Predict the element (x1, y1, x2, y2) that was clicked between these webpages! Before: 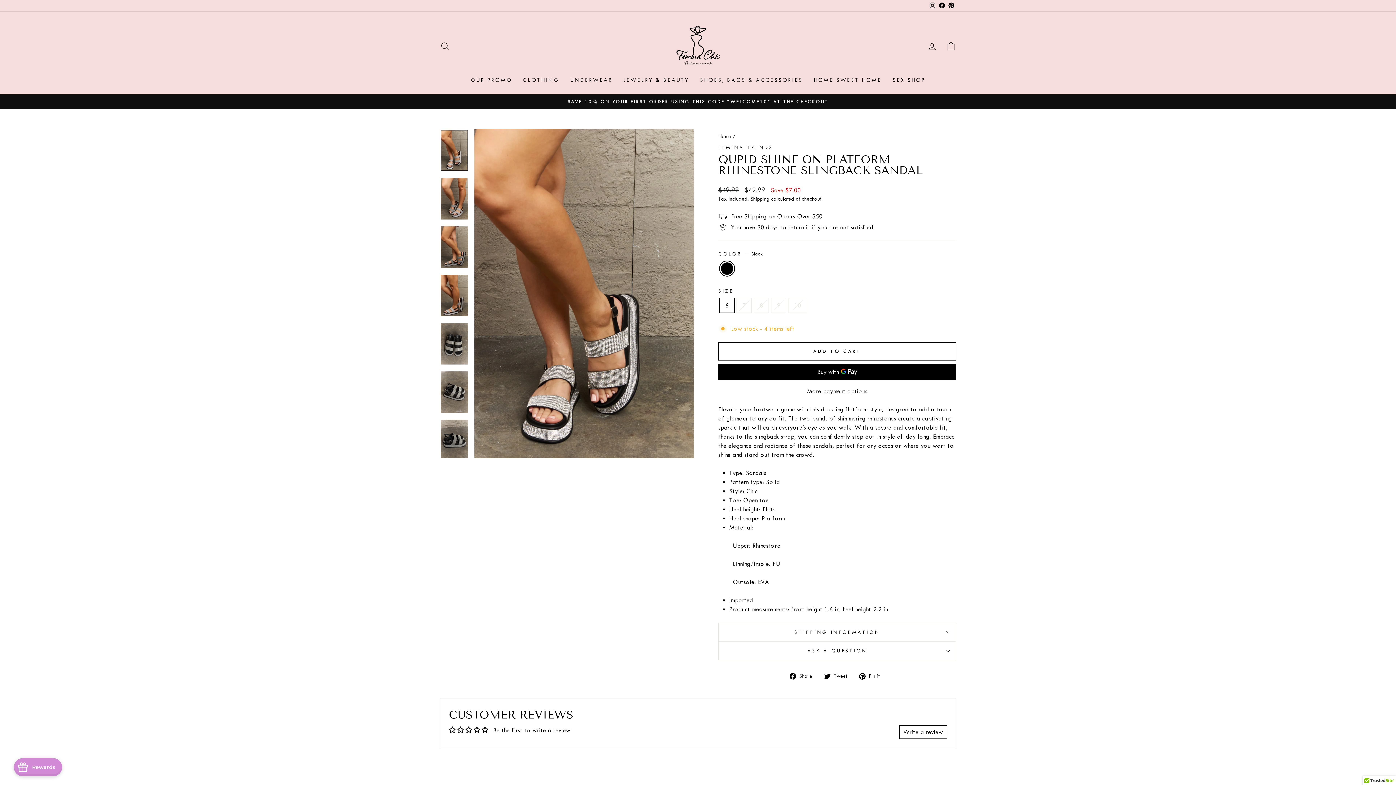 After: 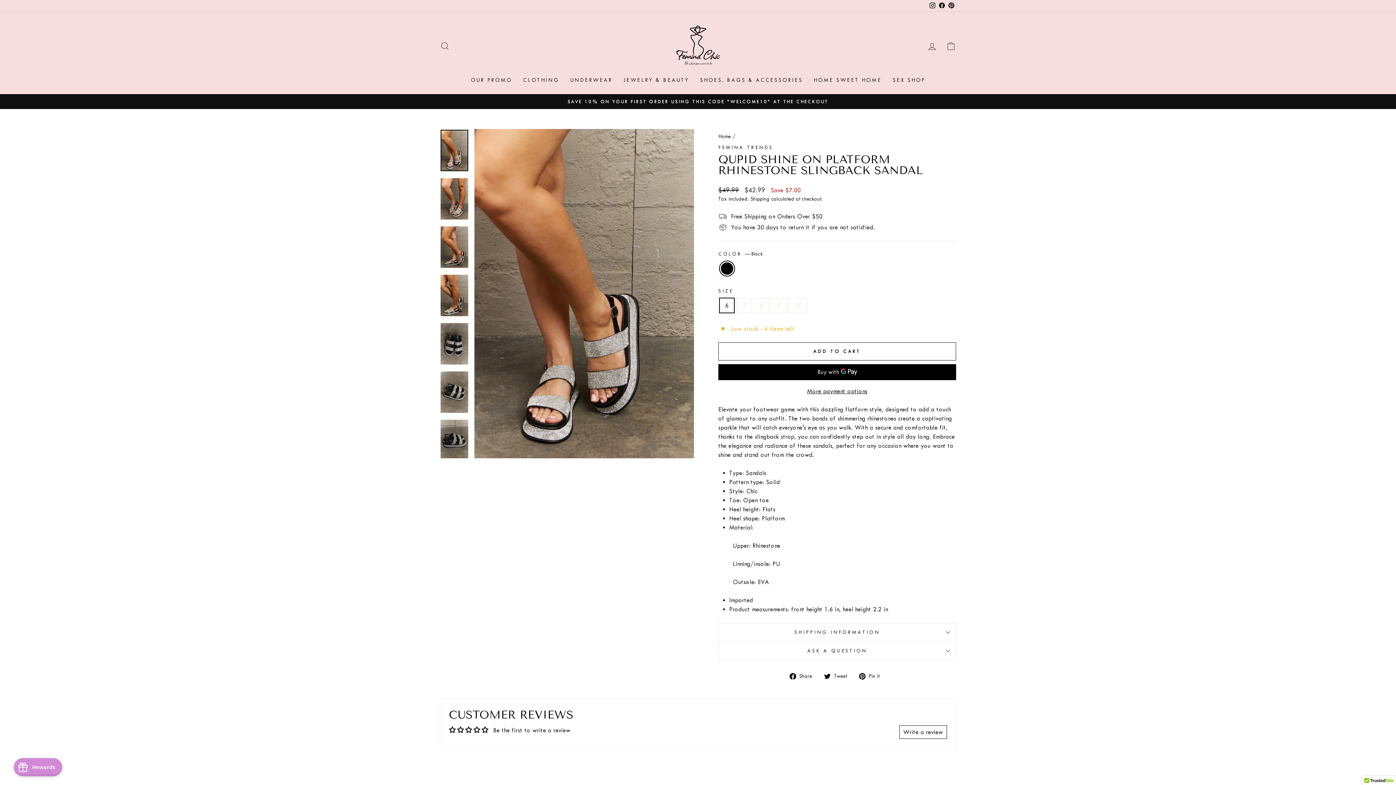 Action: bbox: (440, 129, 468, 171)